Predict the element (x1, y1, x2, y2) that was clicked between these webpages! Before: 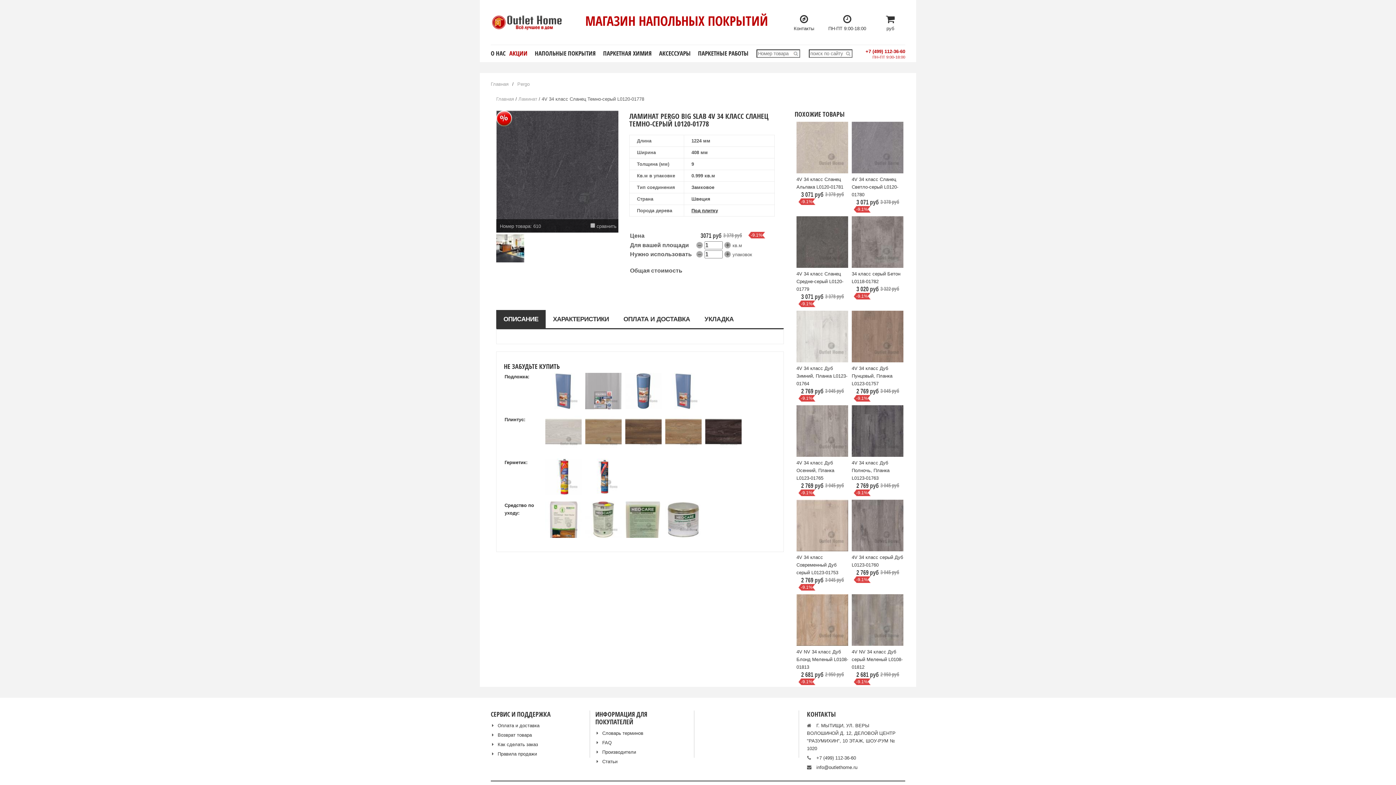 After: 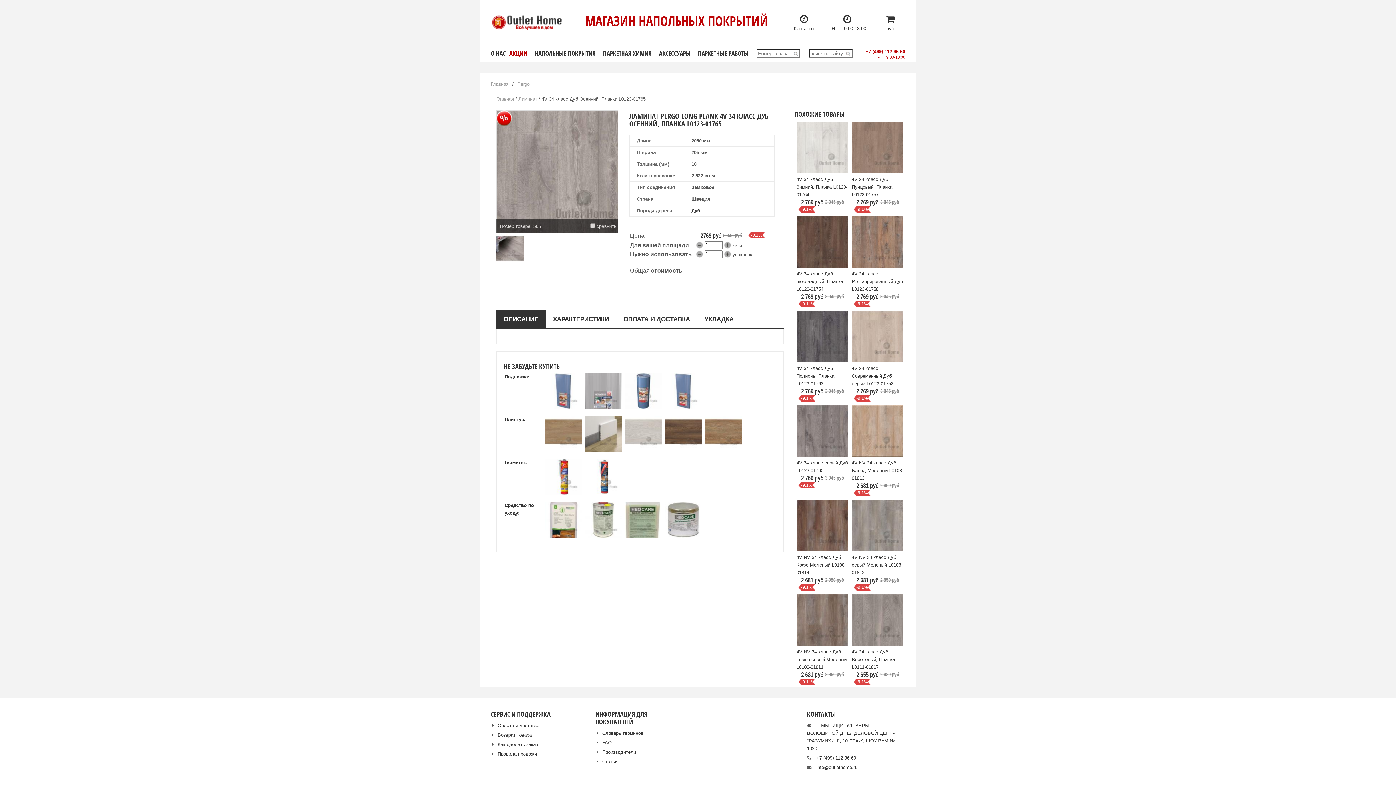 Action: label: 4V 34 класс Дуб Осенний, Планка L0123-01765 bbox: (796, 460, 834, 481)